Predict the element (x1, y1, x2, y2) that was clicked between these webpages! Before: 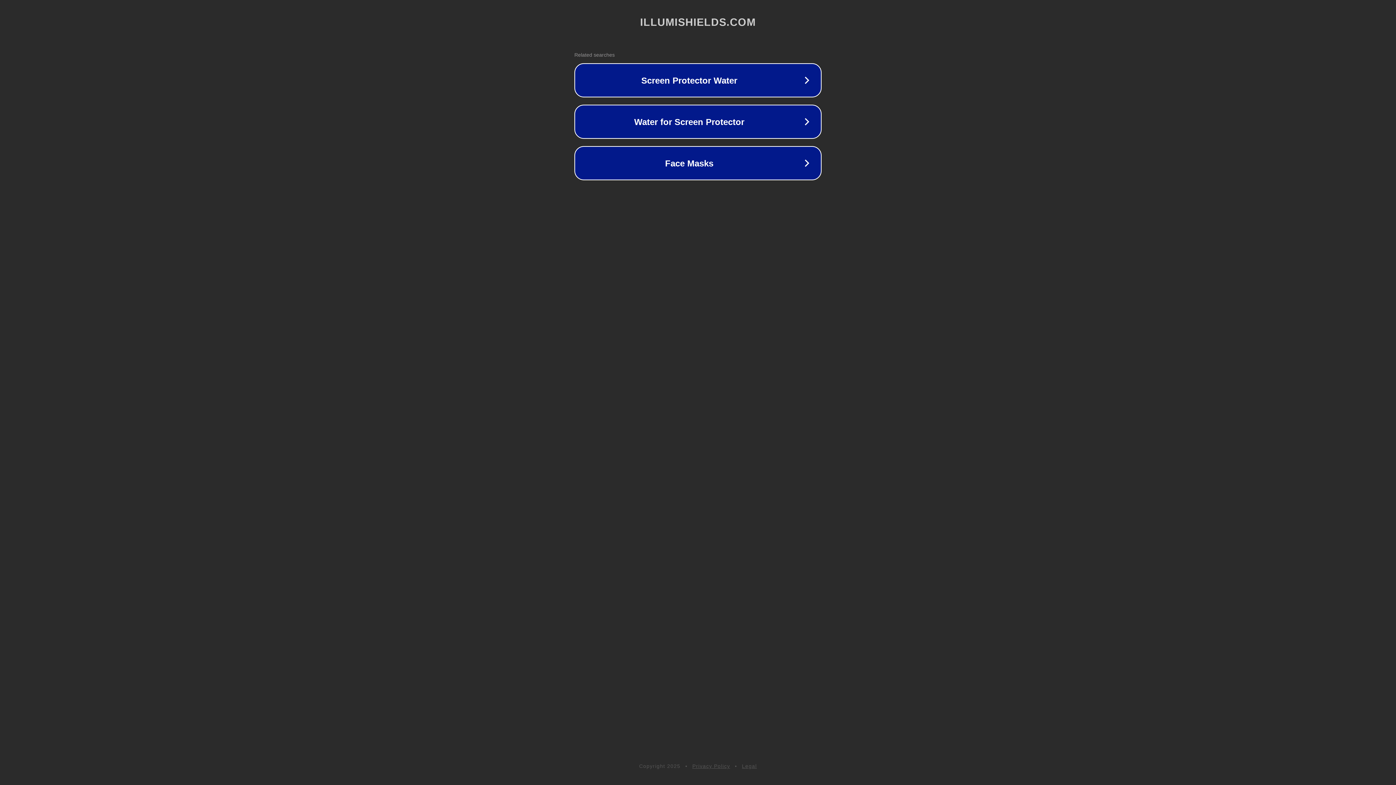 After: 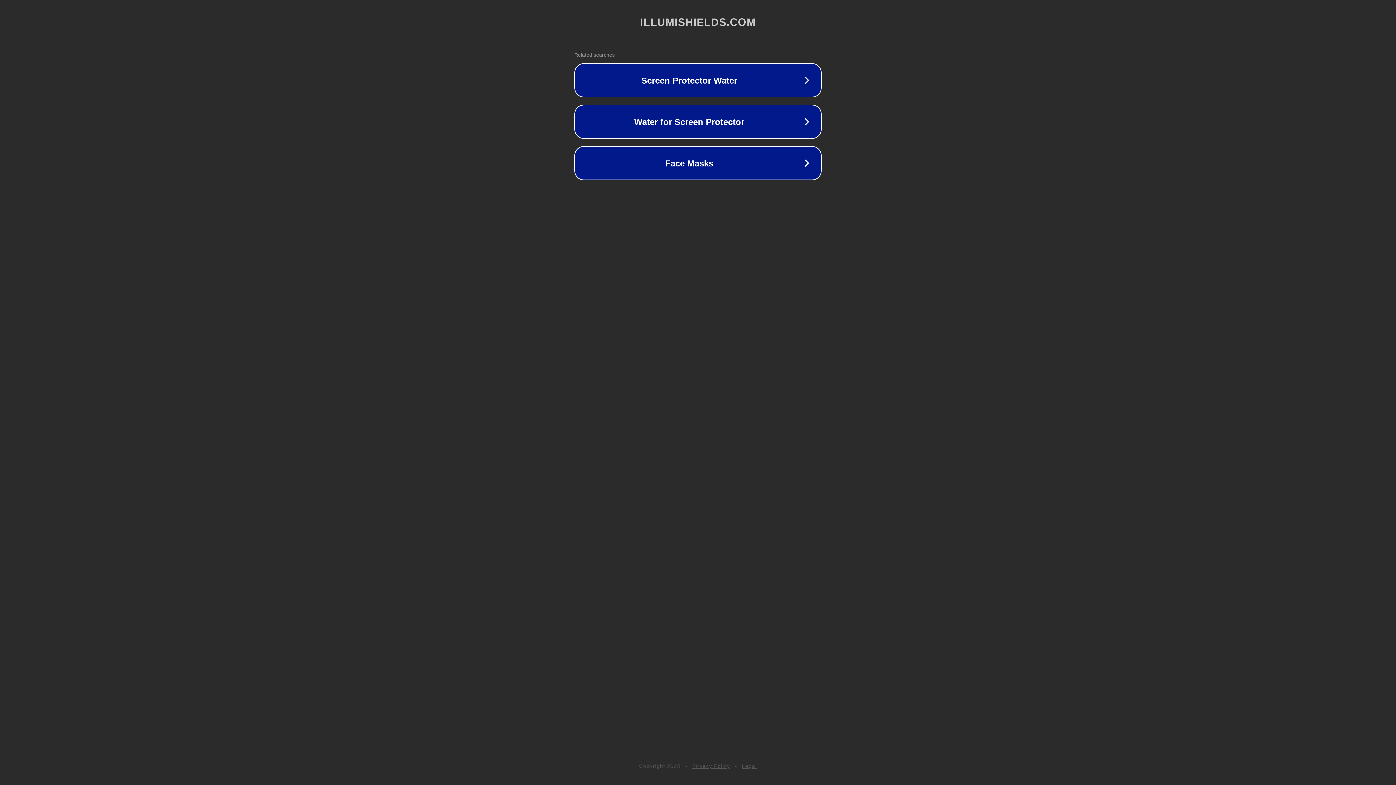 Action: label: Privacy Policy bbox: (692, 763, 730, 769)